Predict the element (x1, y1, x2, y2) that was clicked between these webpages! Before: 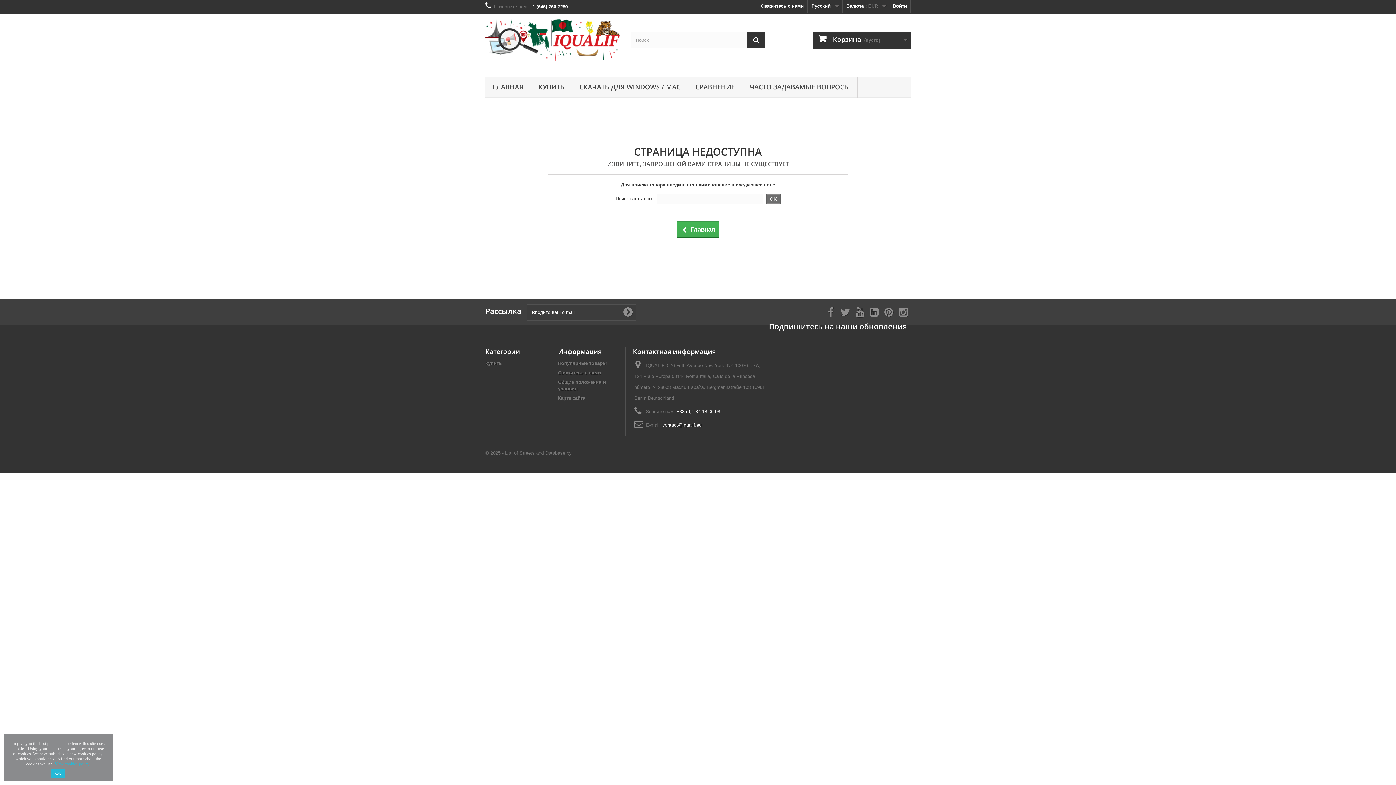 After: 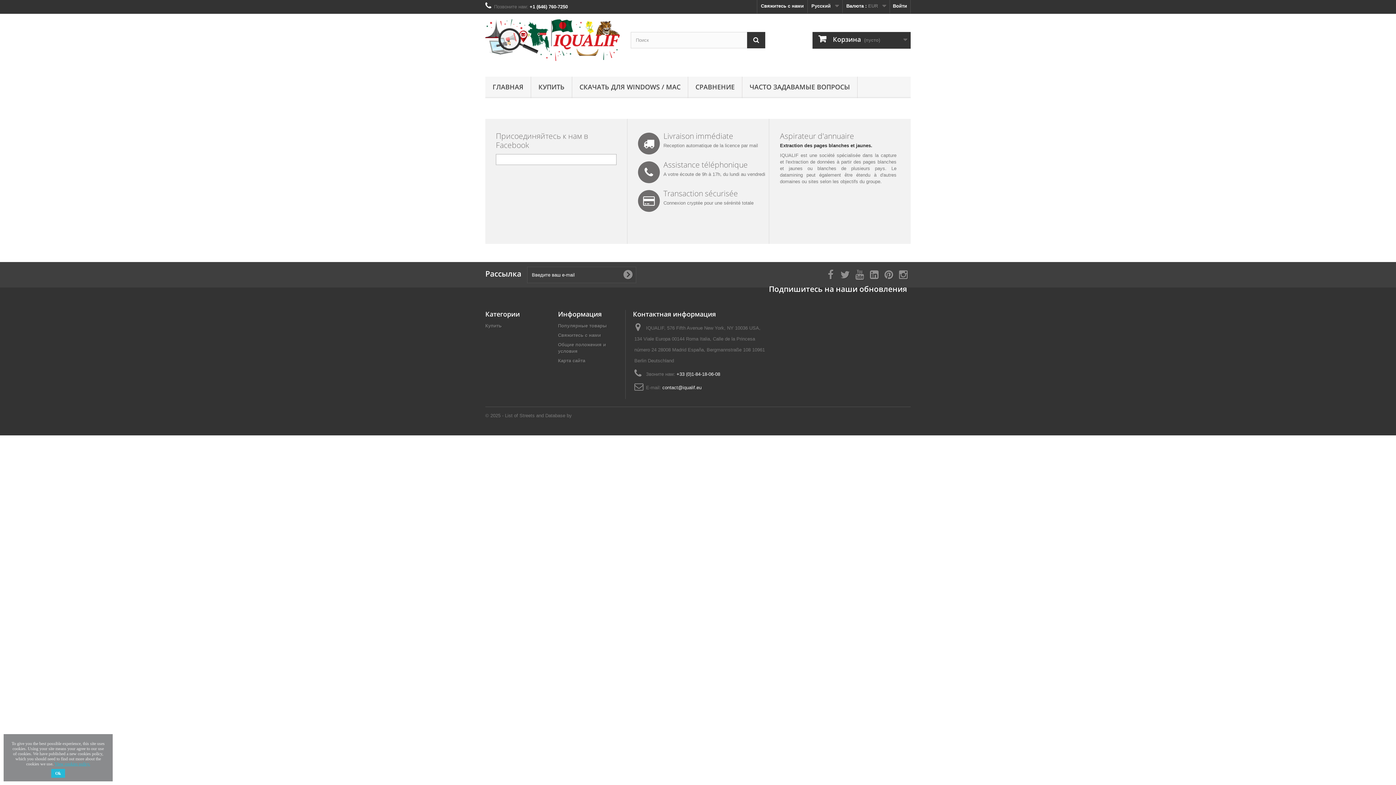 Action: label: Главная bbox: (676, 221, 719, 237)